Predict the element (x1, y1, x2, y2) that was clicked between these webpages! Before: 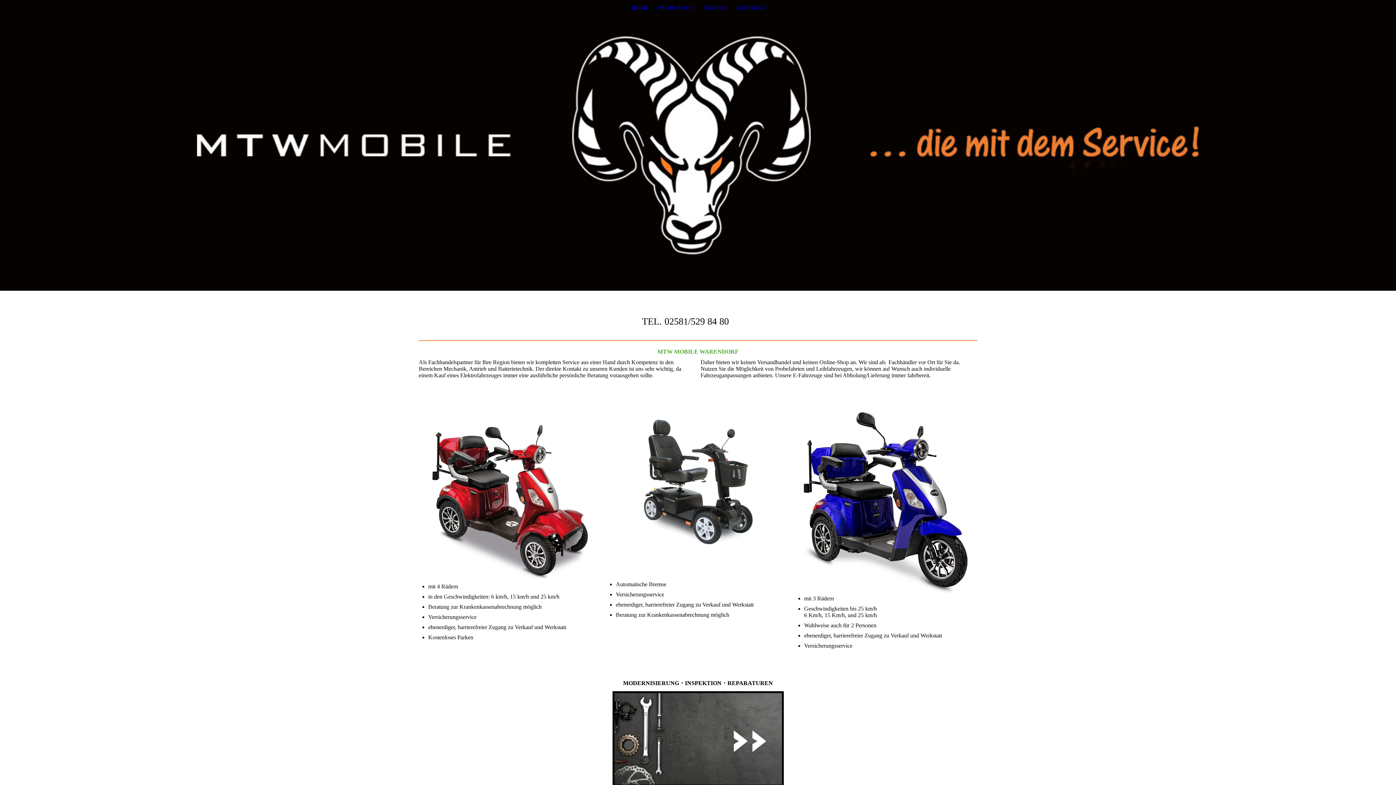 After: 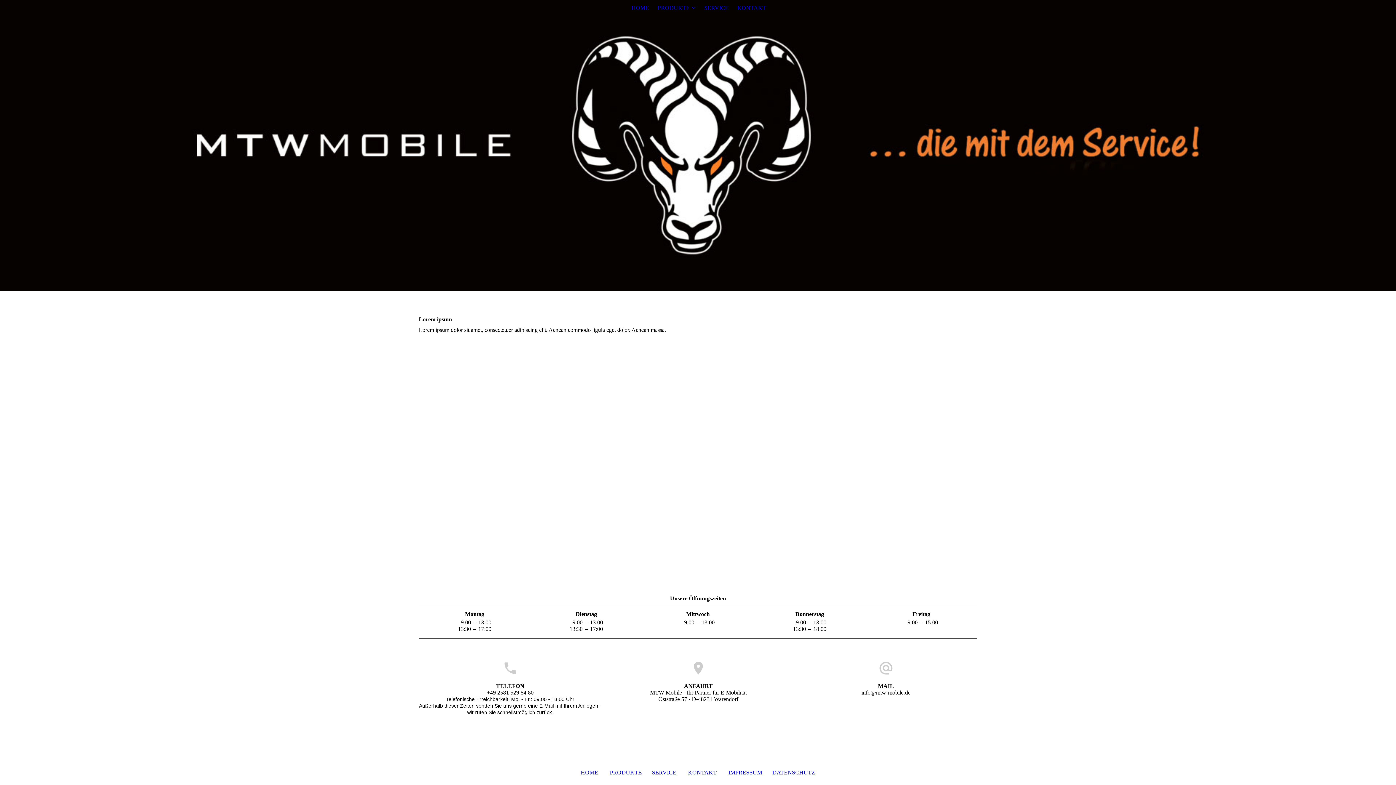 Action: bbox: (657, 4, 695, 10) label: PRODUKTE